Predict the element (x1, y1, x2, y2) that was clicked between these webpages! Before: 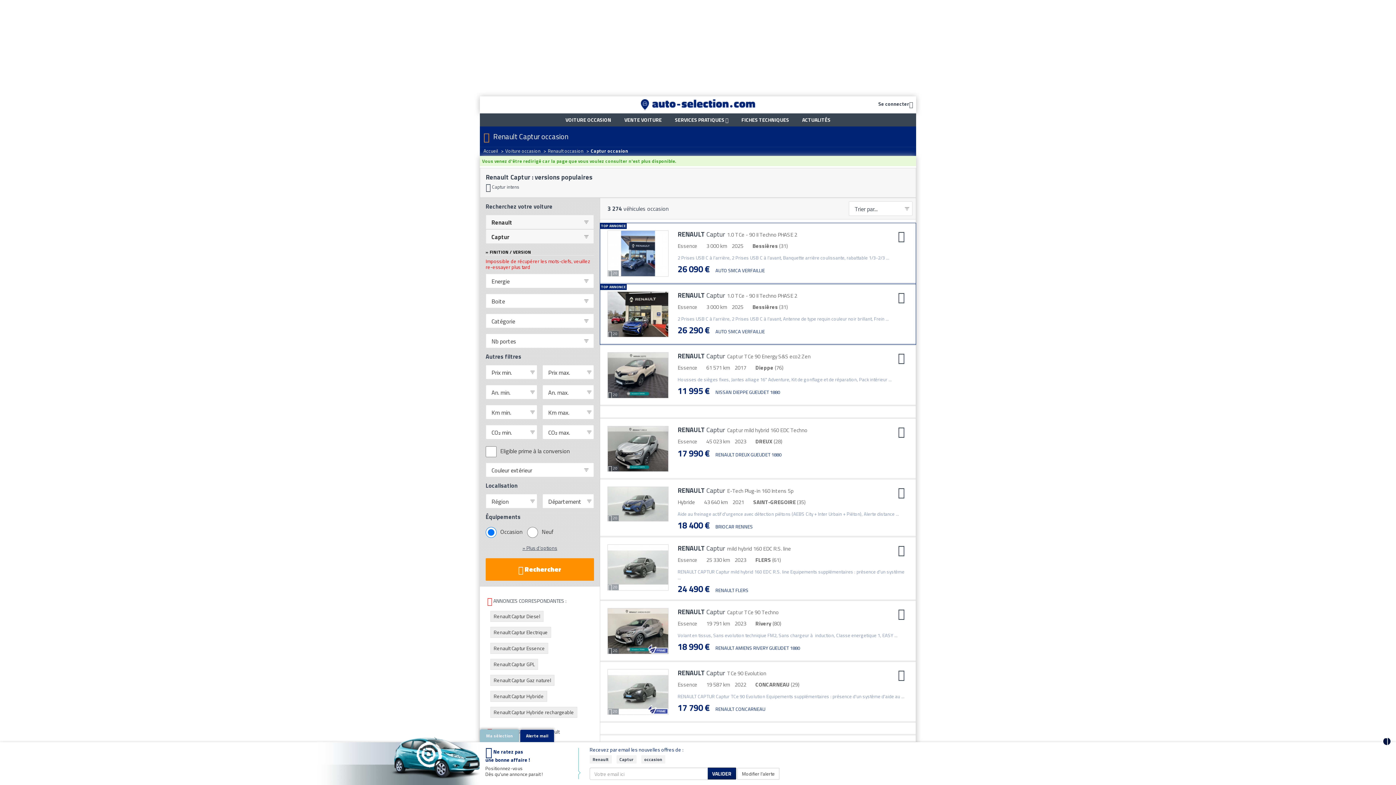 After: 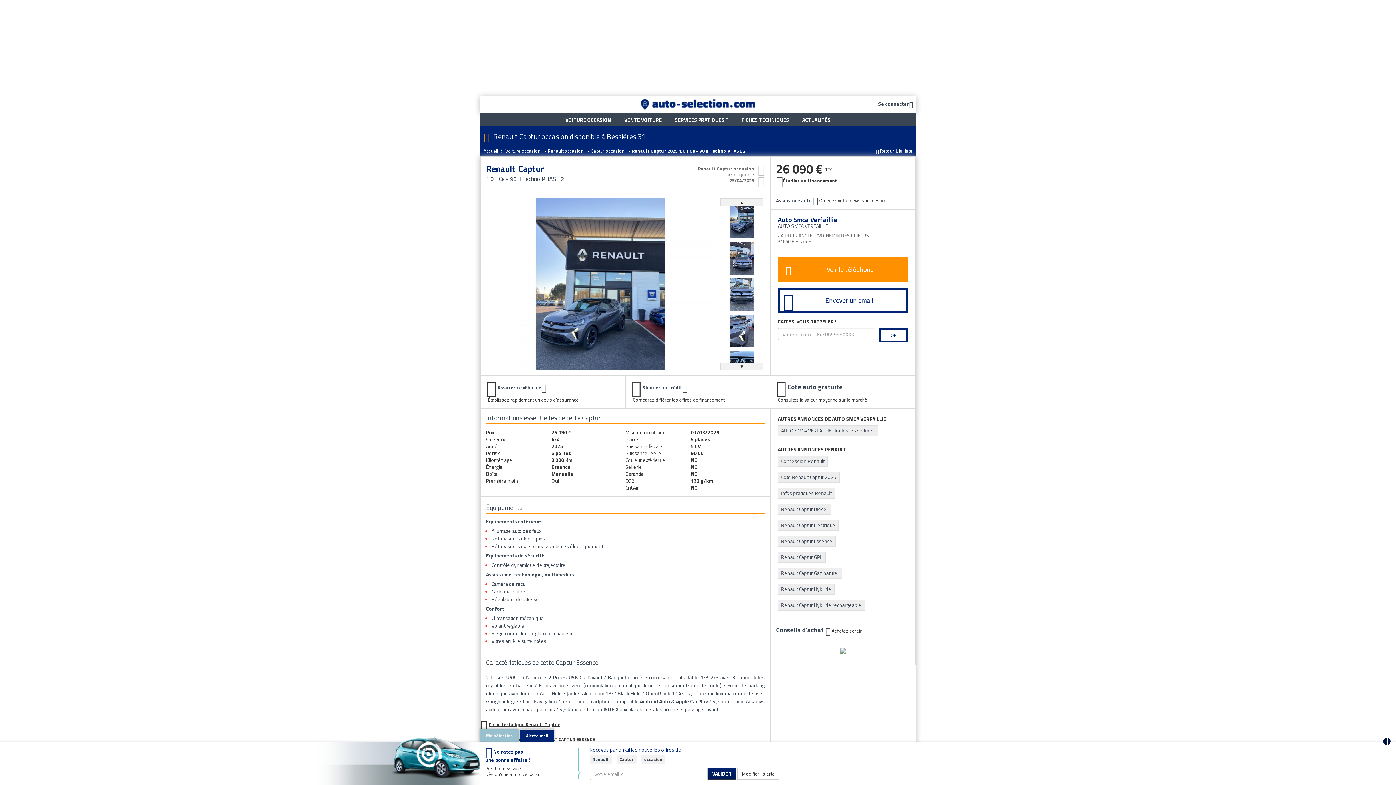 Action: label: RENAULT Captur bbox: (677, 229, 725, 239)